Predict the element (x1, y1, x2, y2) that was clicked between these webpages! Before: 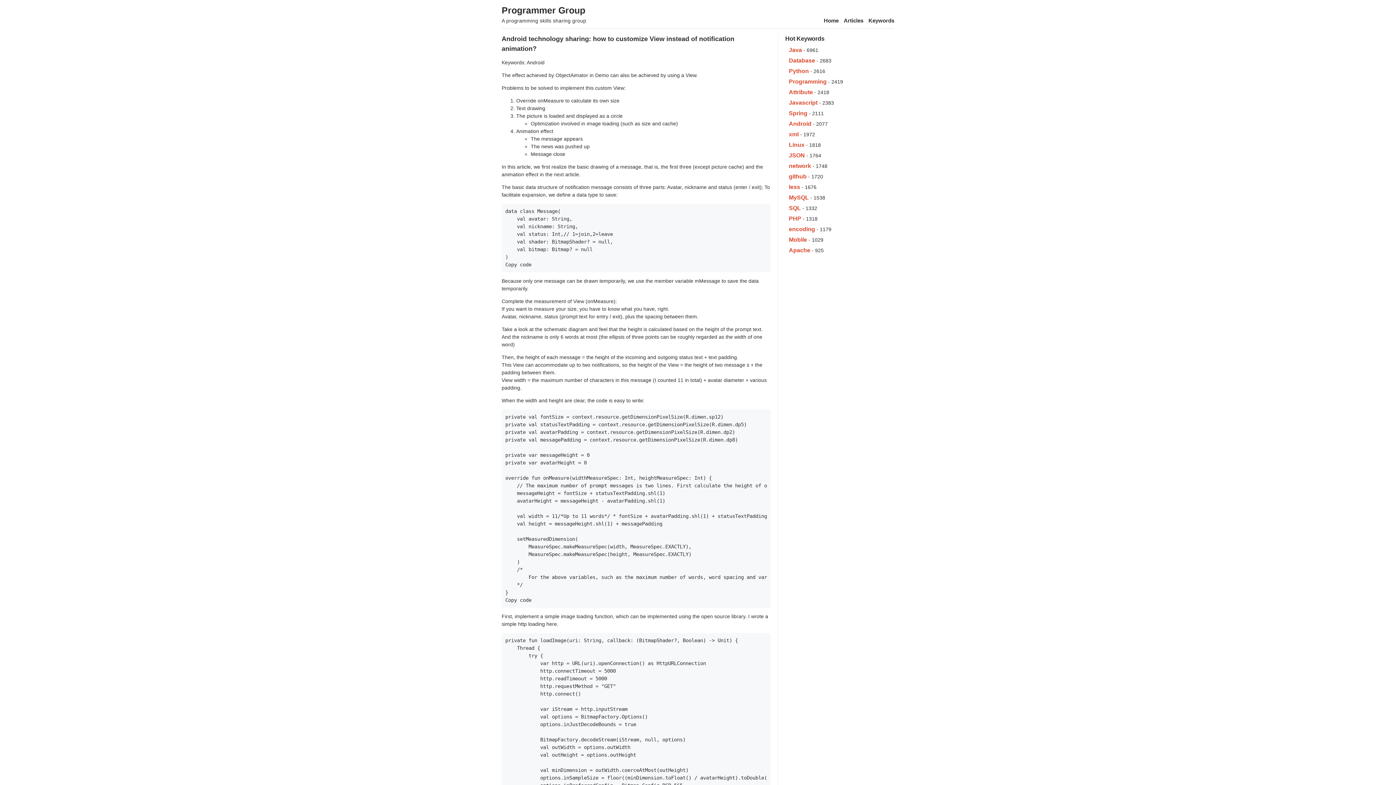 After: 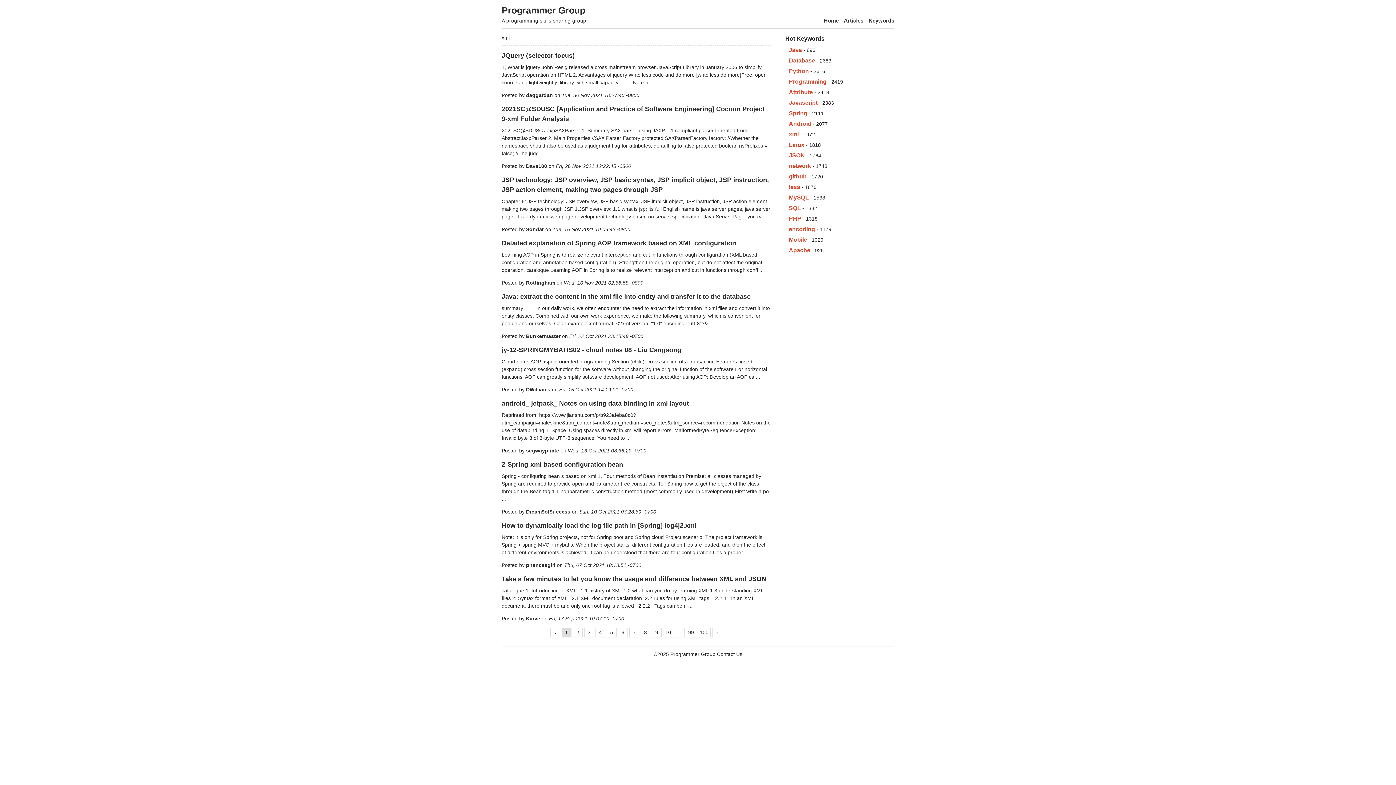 Action: bbox: (789, 131, 798, 137) label: xml